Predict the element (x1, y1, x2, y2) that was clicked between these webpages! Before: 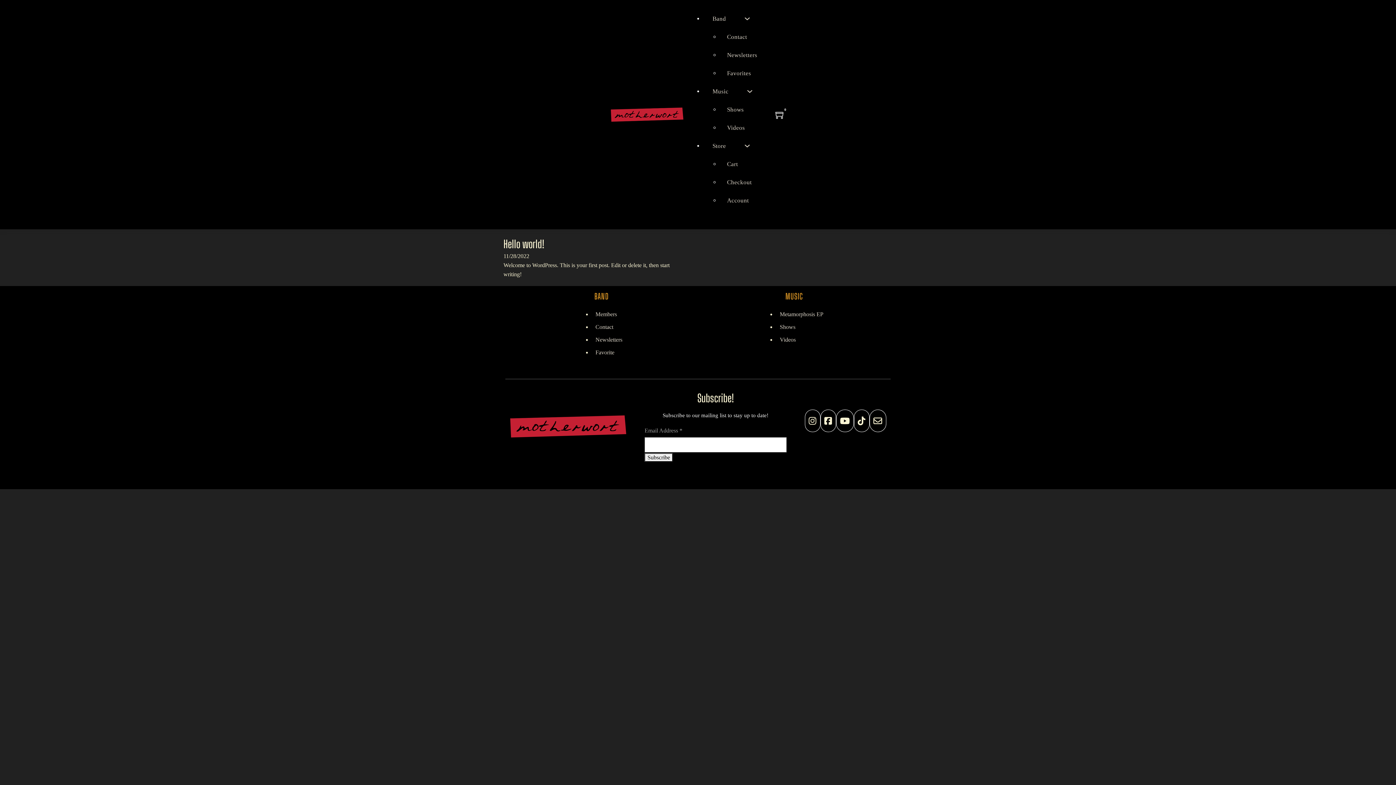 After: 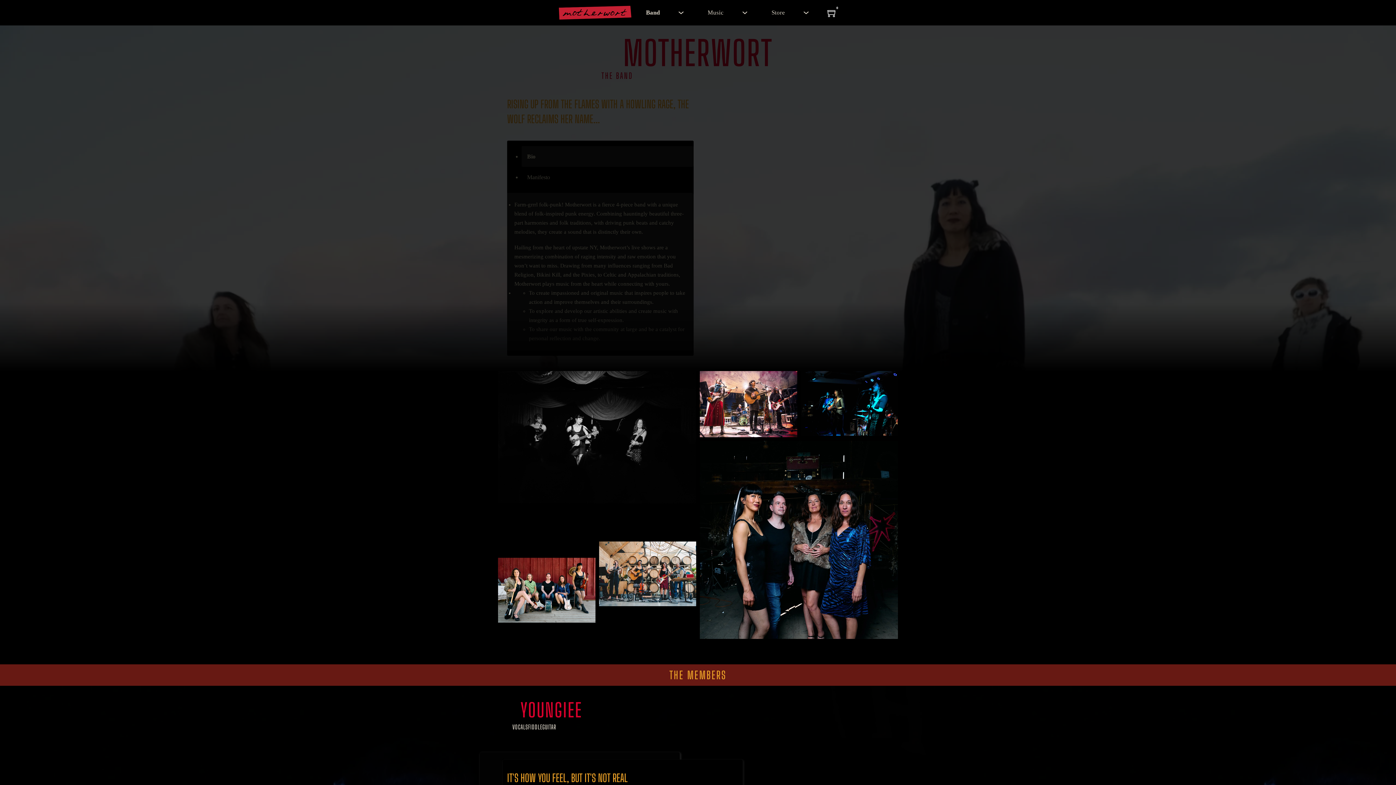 Action: label: Band bbox: (705, 9, 733, 27)